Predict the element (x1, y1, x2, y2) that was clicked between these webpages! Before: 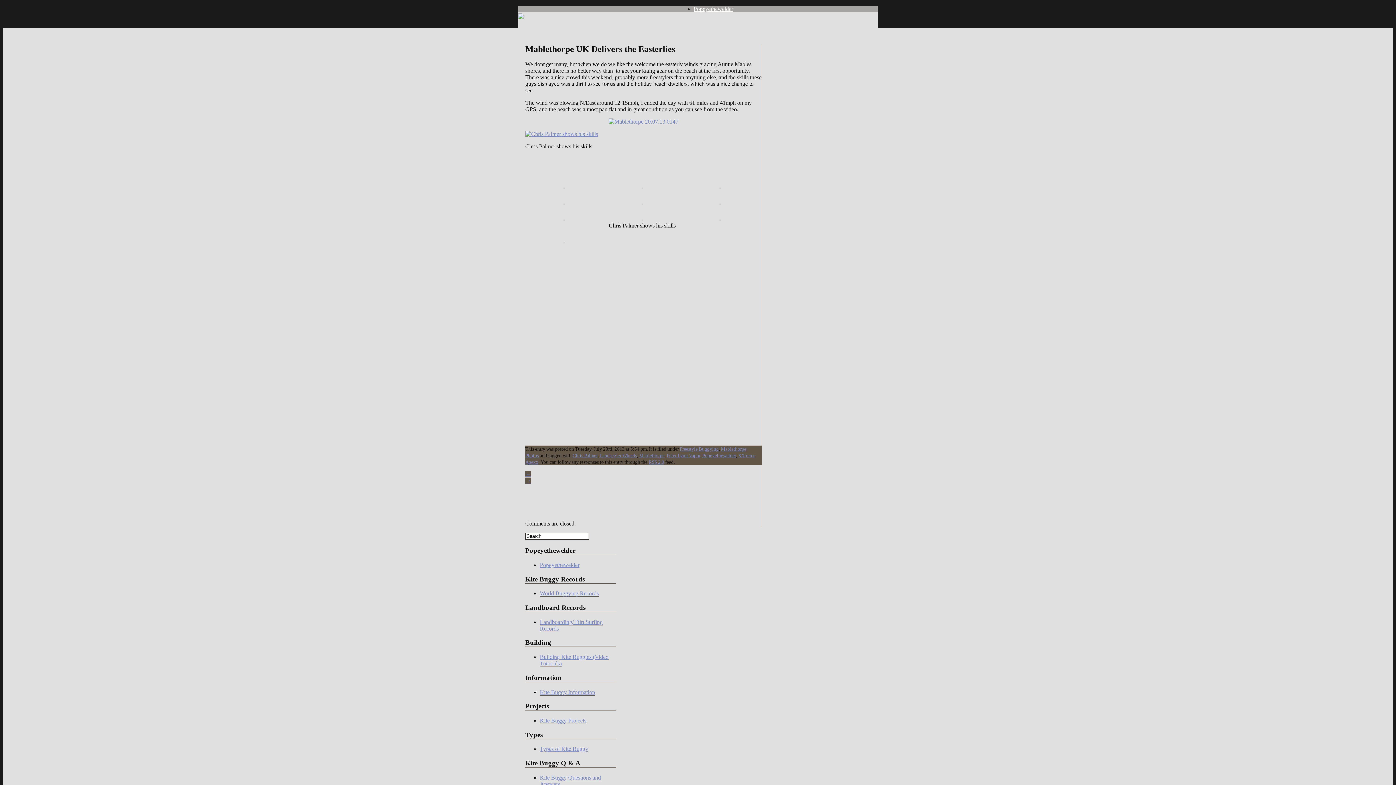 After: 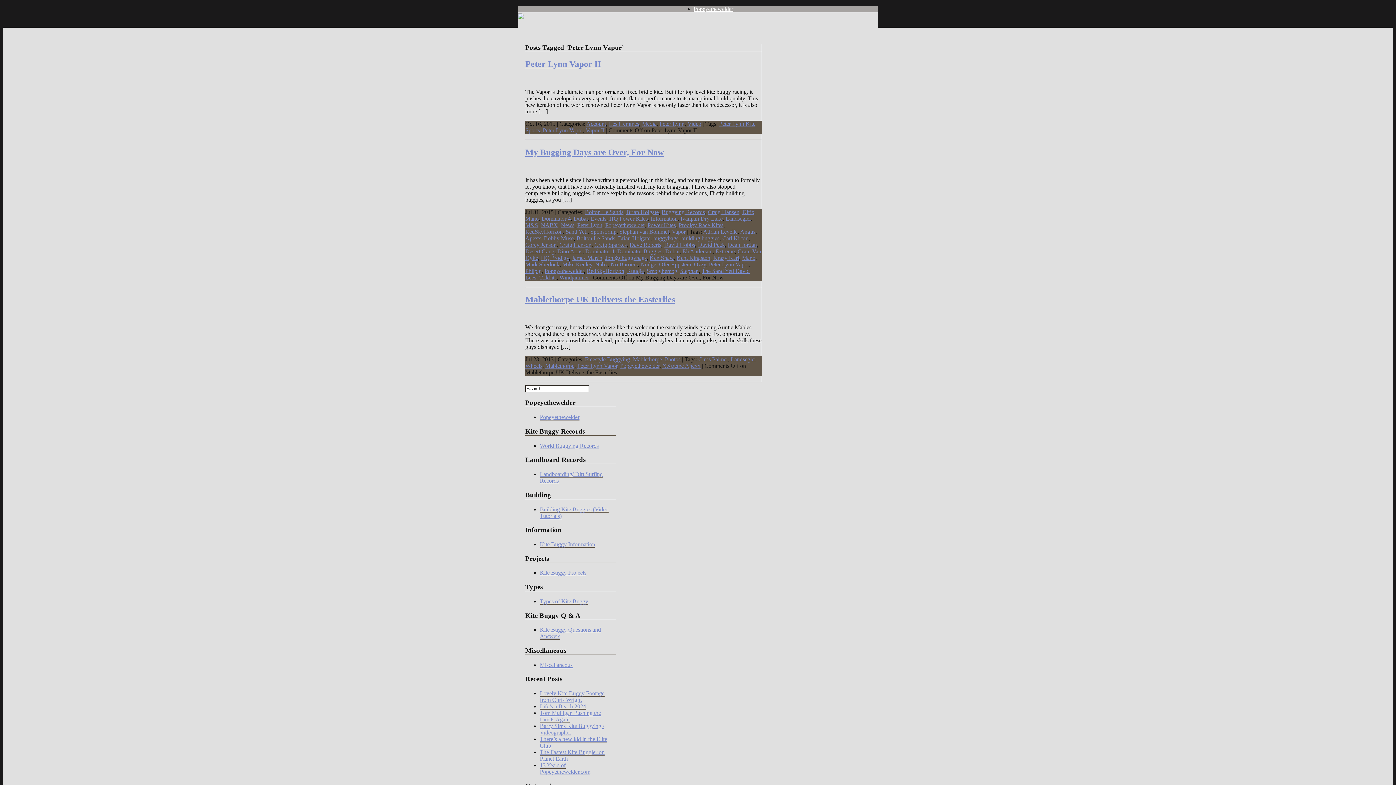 Action: label: Peter Lynn Vapor bbox: (666, 453, 700, 458)